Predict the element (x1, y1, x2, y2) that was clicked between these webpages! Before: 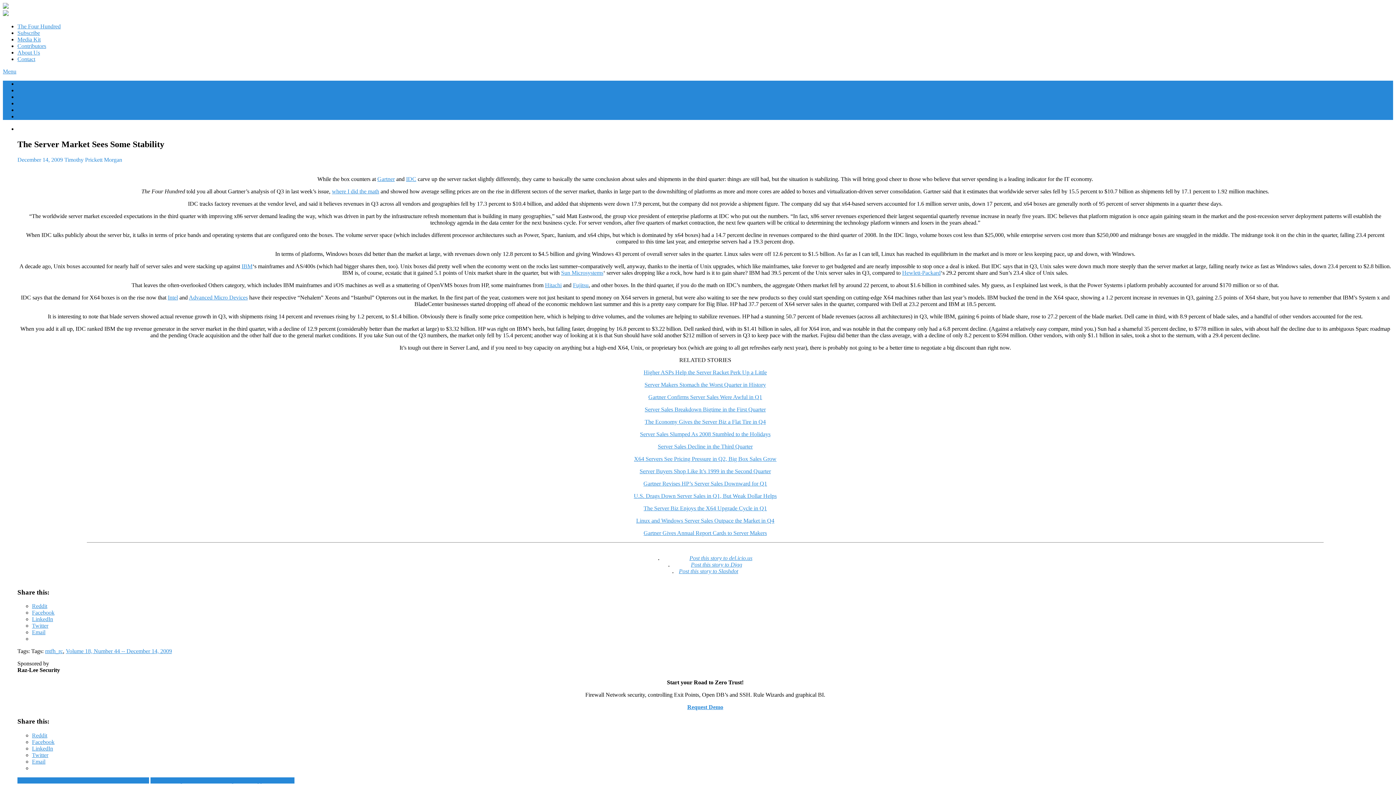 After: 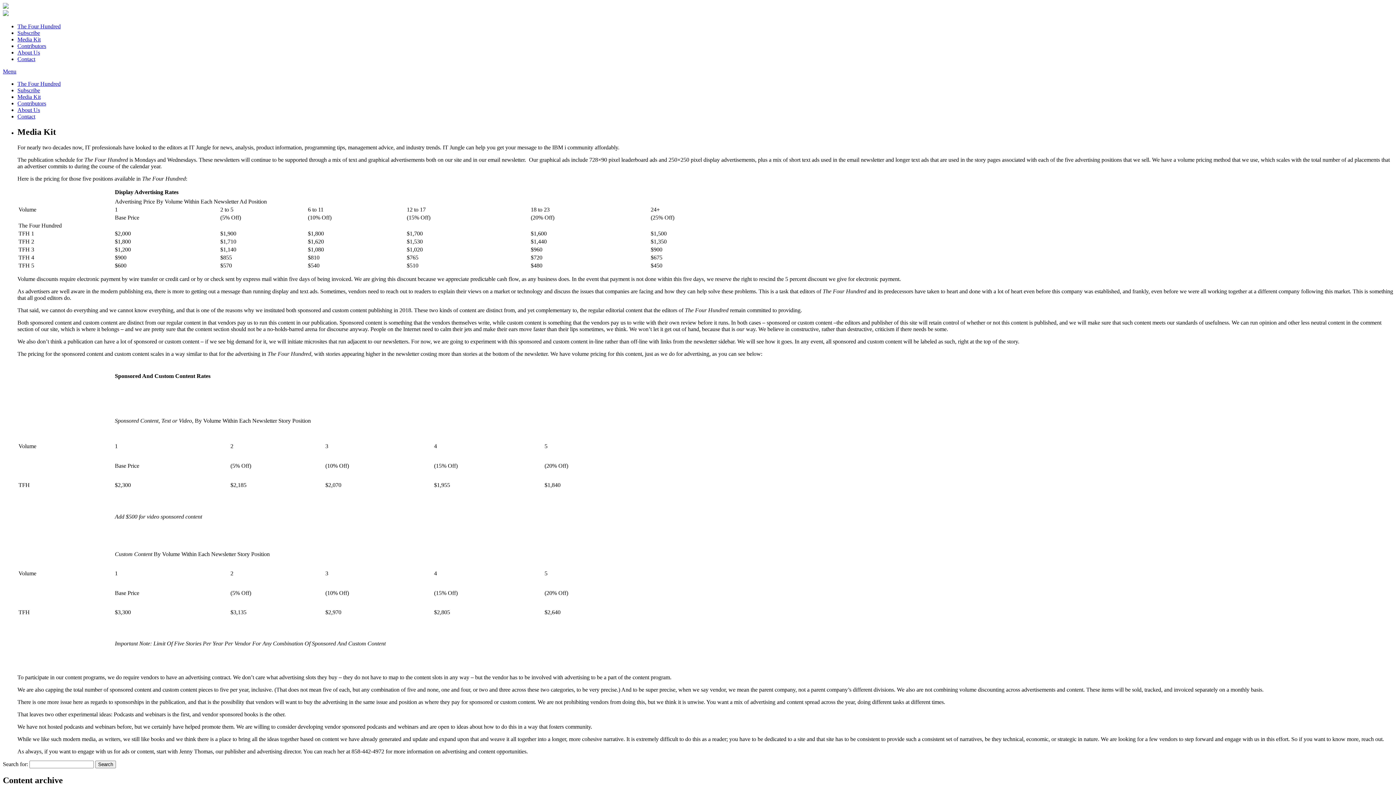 Action: label: Media Kit bbox: (17, 93, 40, 100)